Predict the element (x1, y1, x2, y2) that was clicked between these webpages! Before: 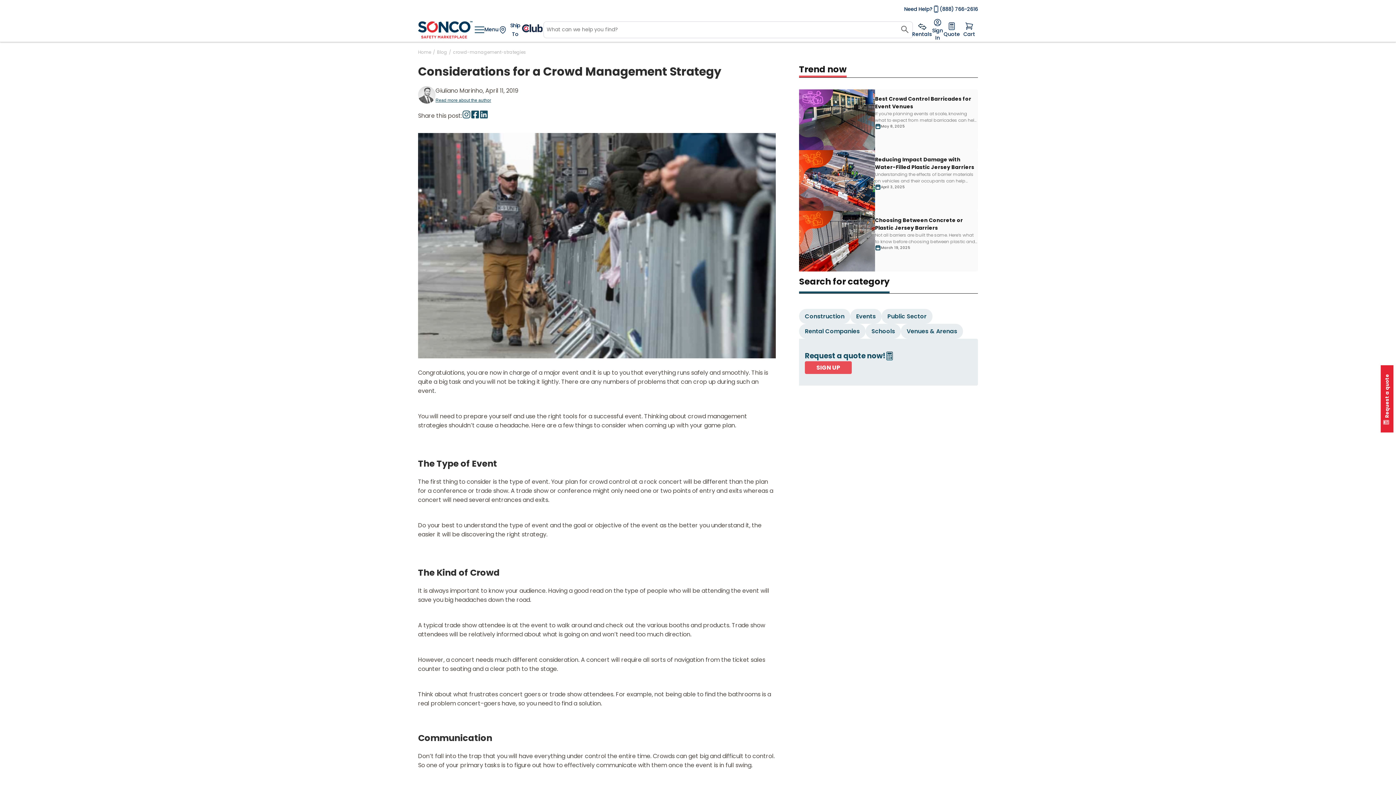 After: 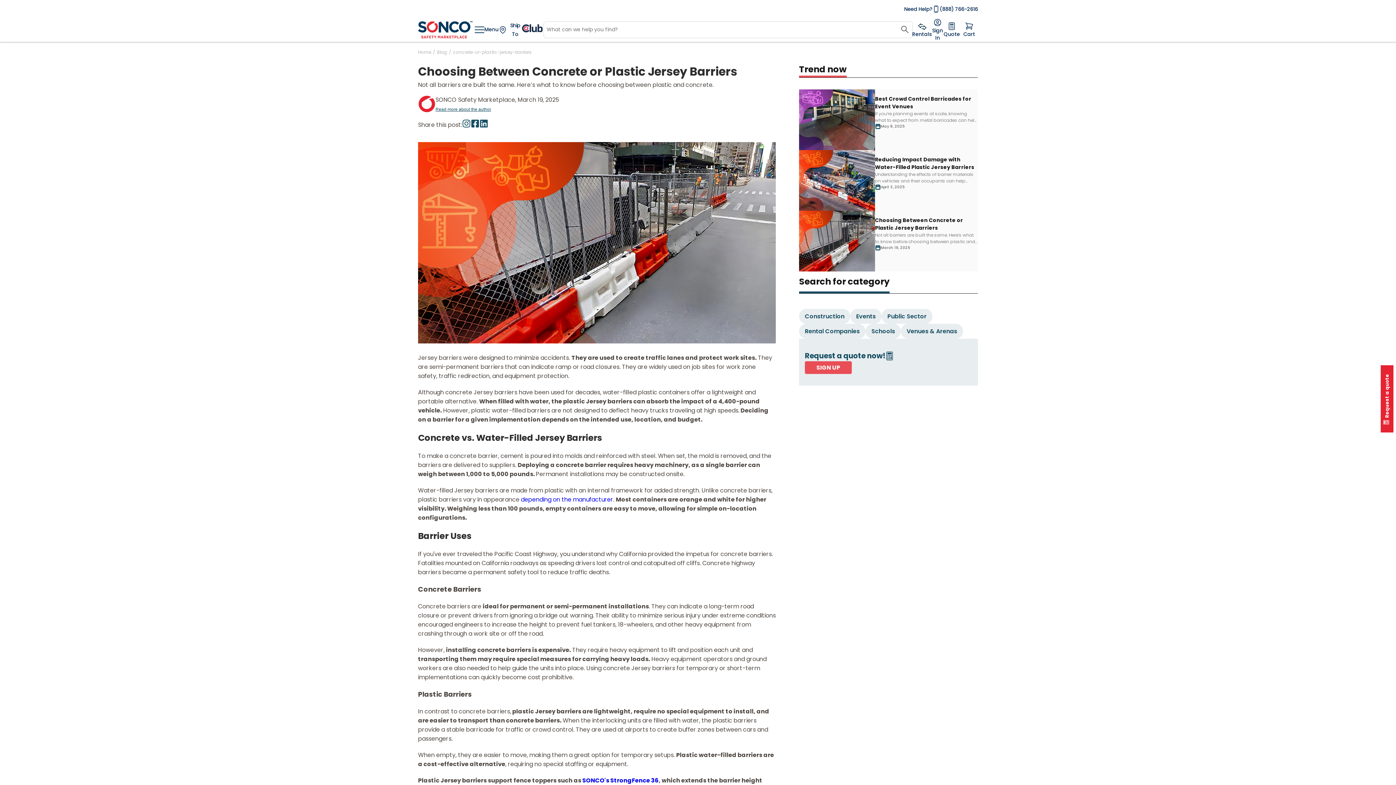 Action: bbox: (799, 210, 978, 271) label: Choosing Between Concrete or Plastic Jersey Barriers

Not all barriers are built the same. Here’s what to know before choosing between plastic and concrete.

March 19, 2025